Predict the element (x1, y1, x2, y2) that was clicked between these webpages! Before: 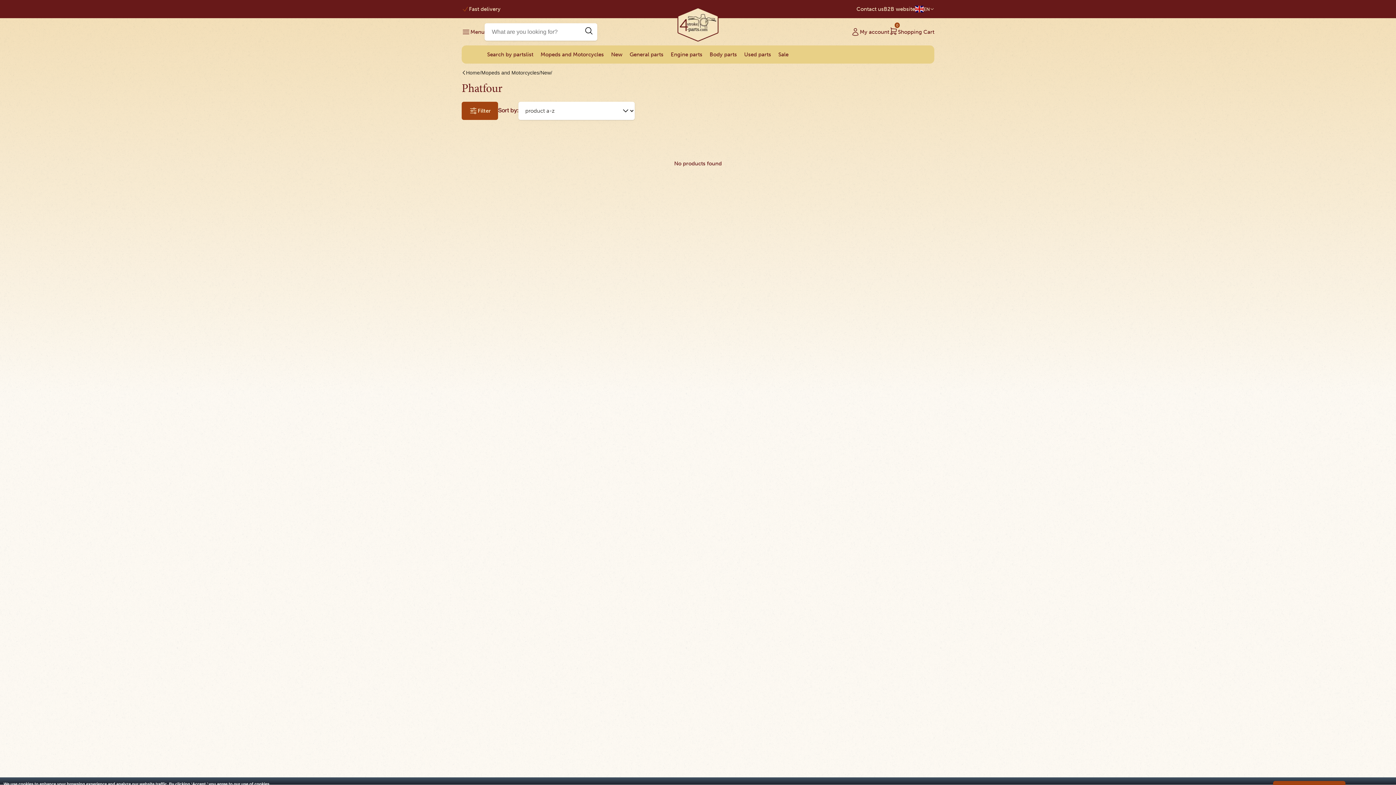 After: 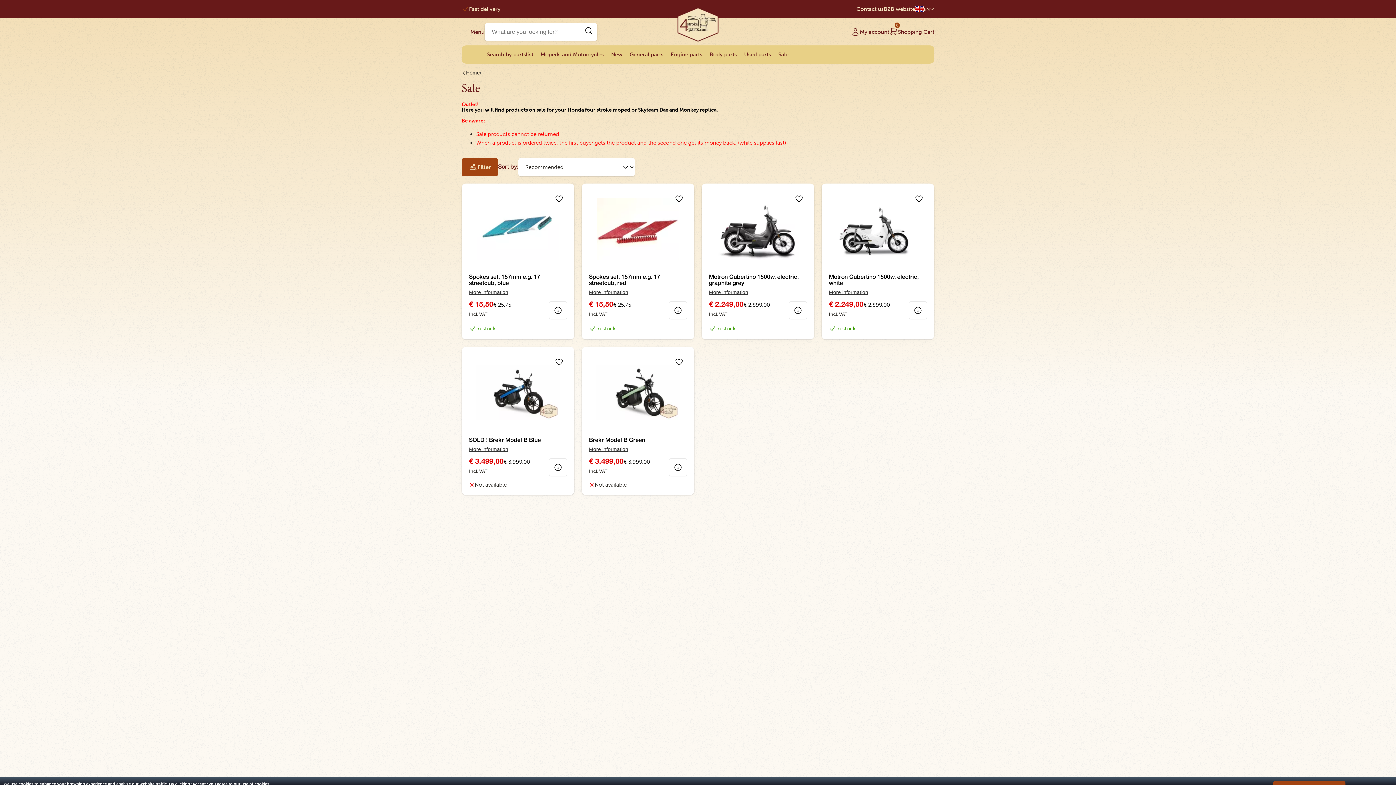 Action: label: Sale bbox: (774, 45, 792, 69)